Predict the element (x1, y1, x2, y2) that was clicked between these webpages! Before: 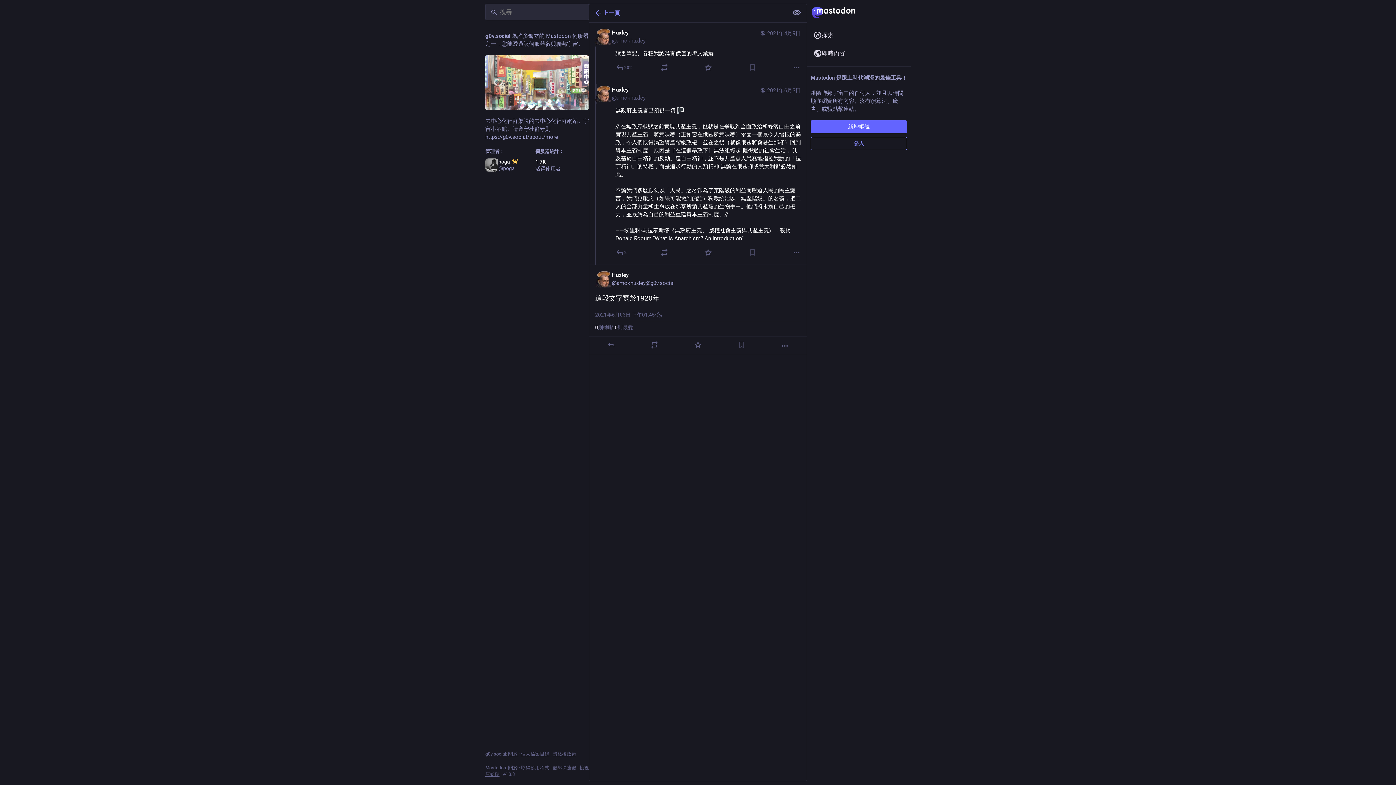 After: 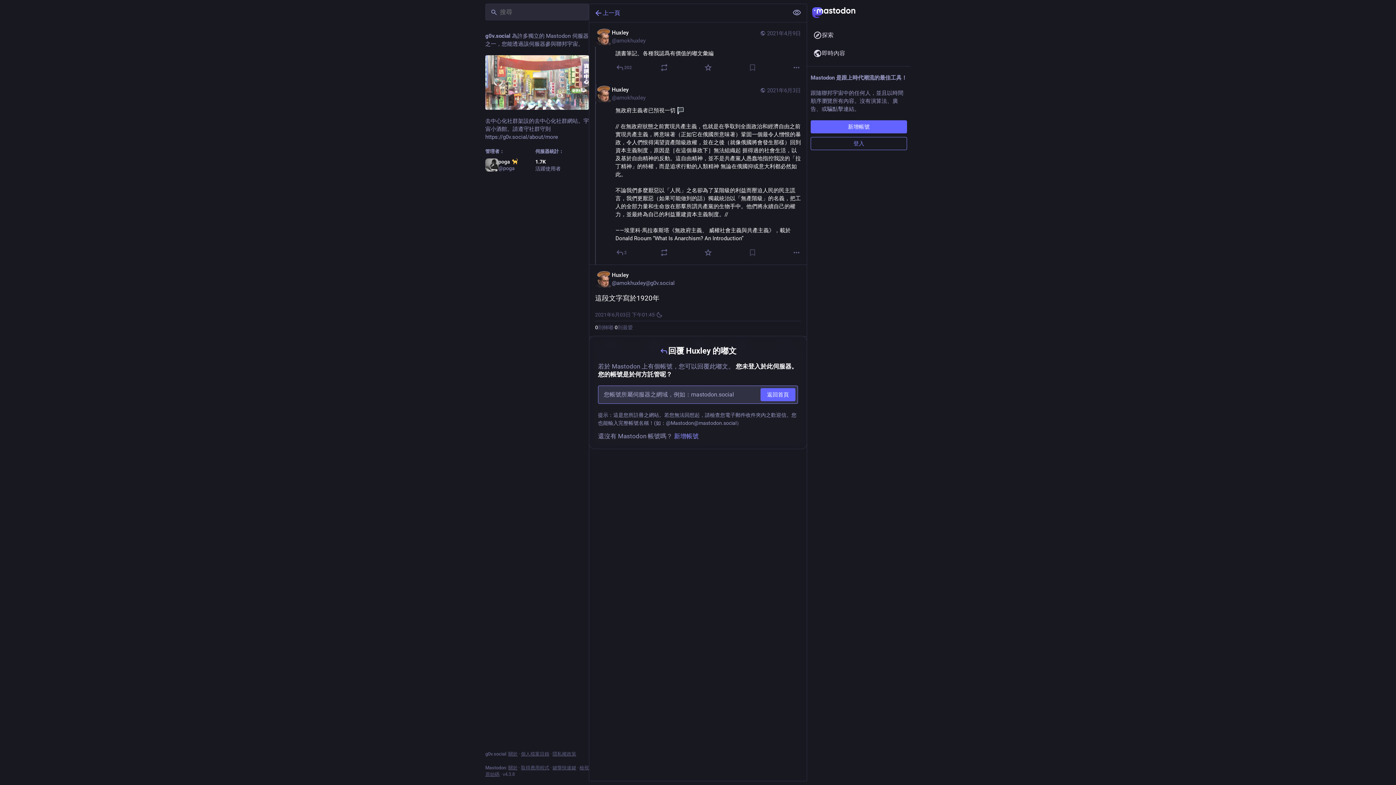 Action: label: 回覆 bbox: (615, 63, 633, 72)